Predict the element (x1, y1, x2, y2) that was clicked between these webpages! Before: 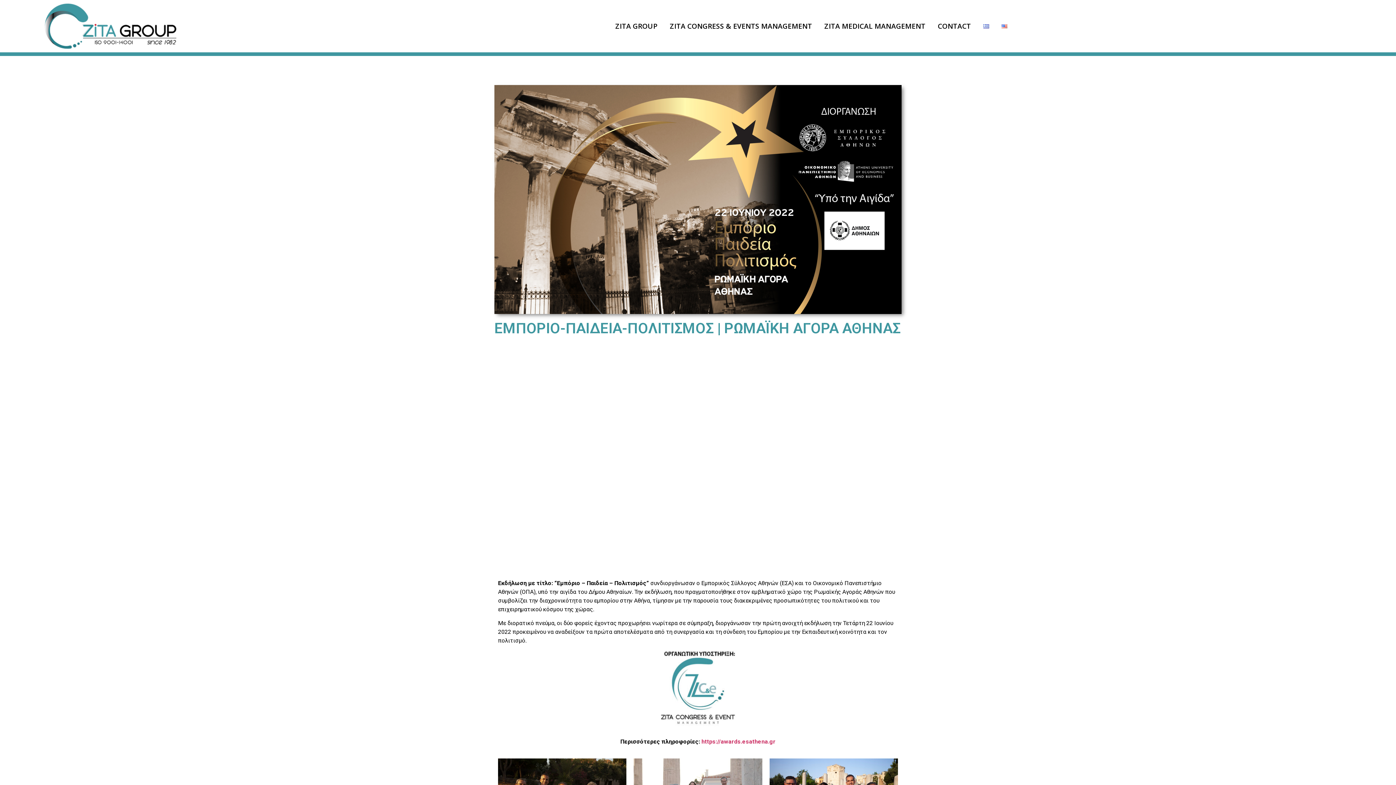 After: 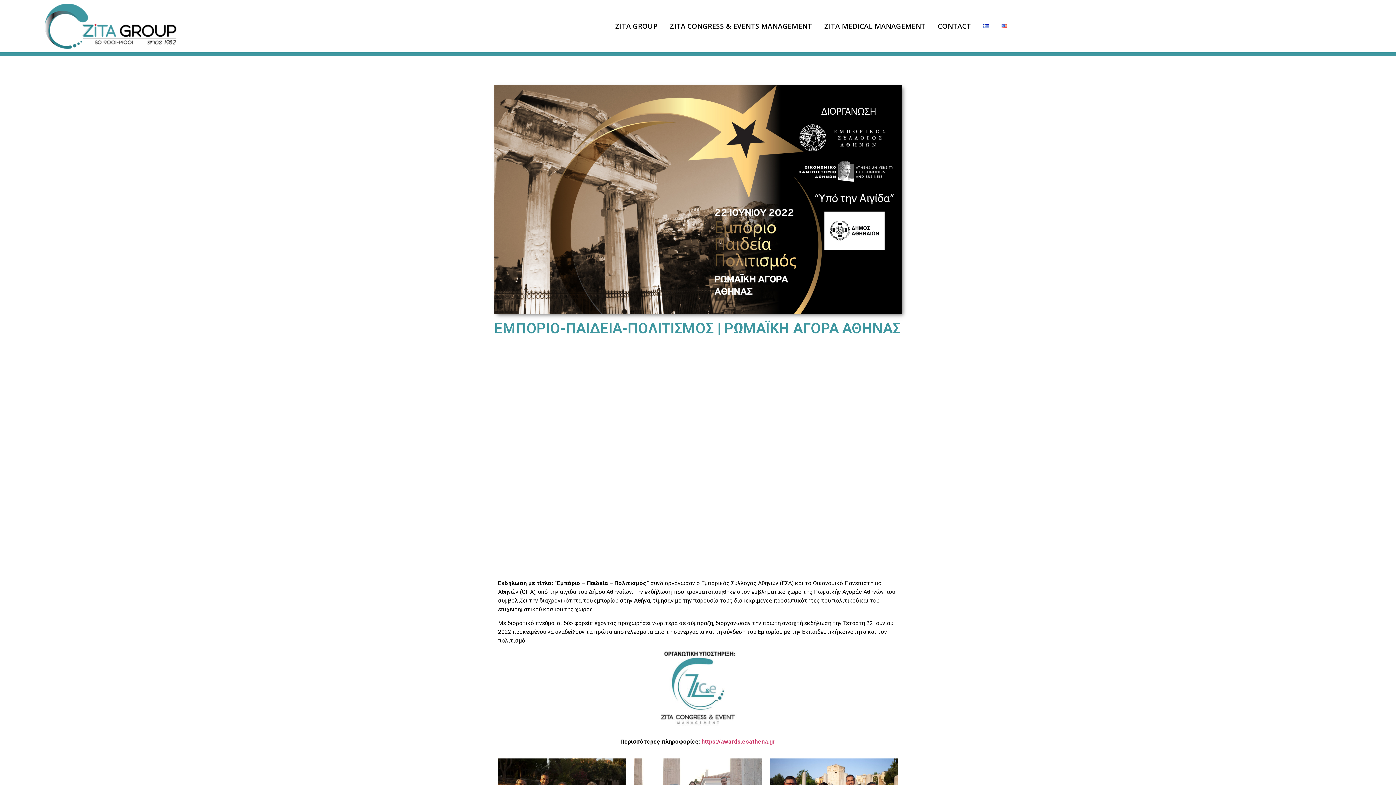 Action: bbox: (977, 17, 995, 35)